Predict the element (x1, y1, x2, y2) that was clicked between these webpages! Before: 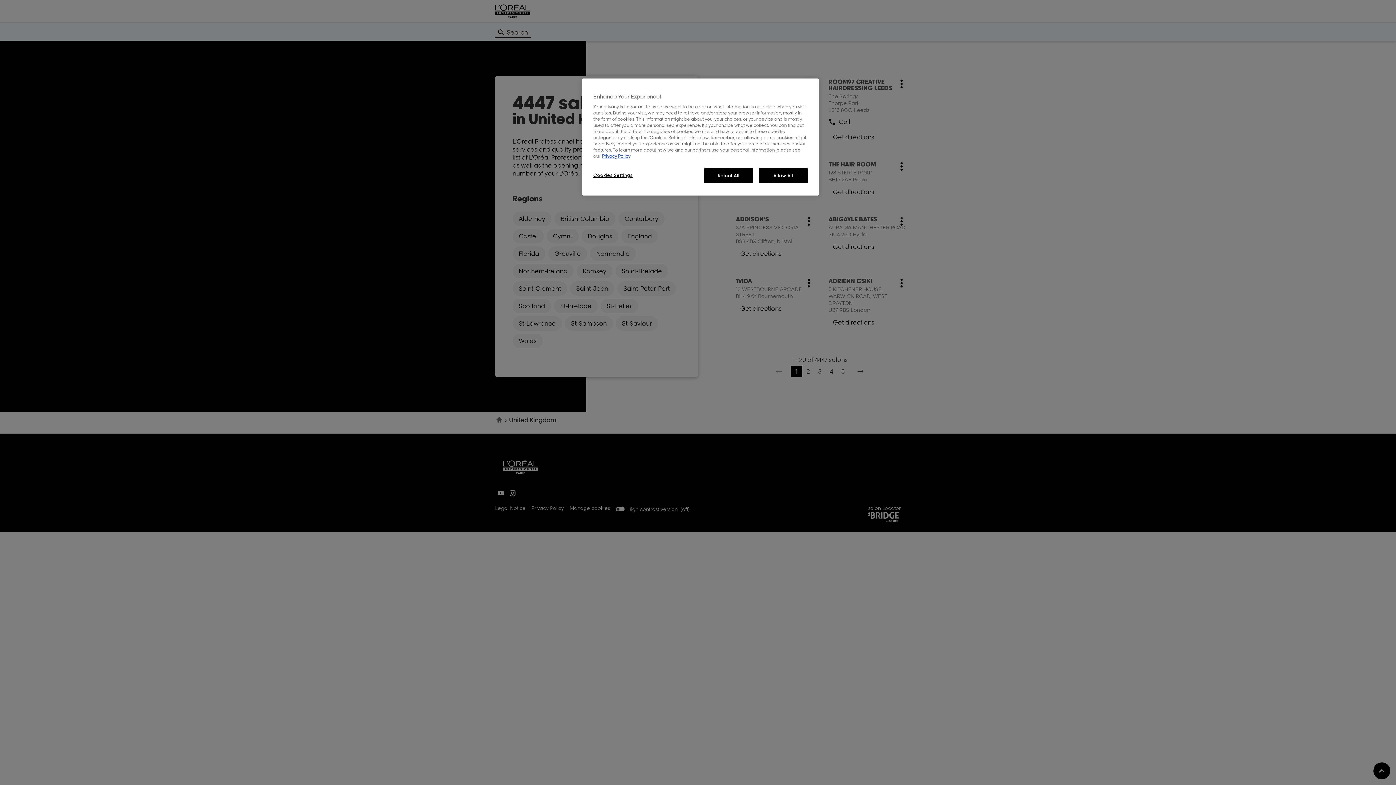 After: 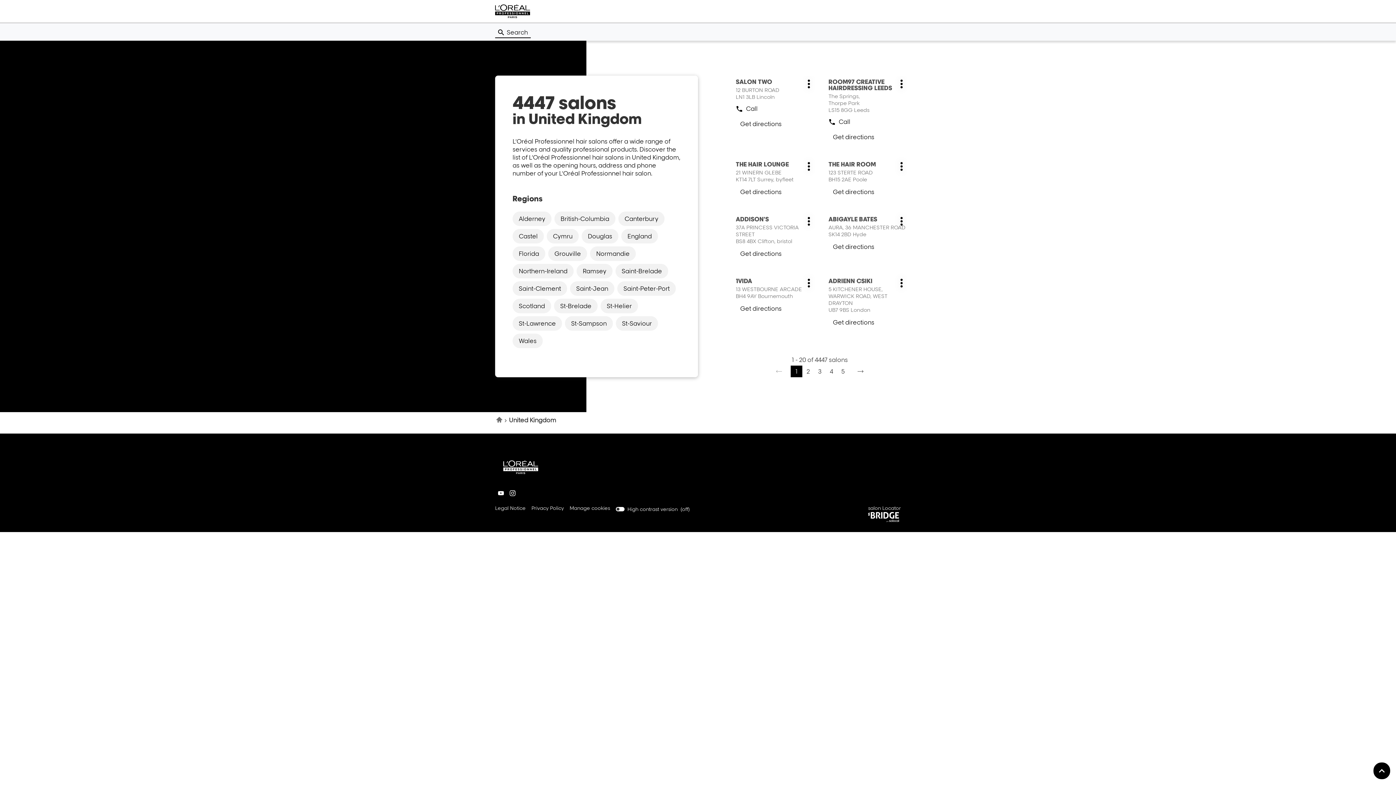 Action: label: Allow All bbox: (758, 168, 808, 183)